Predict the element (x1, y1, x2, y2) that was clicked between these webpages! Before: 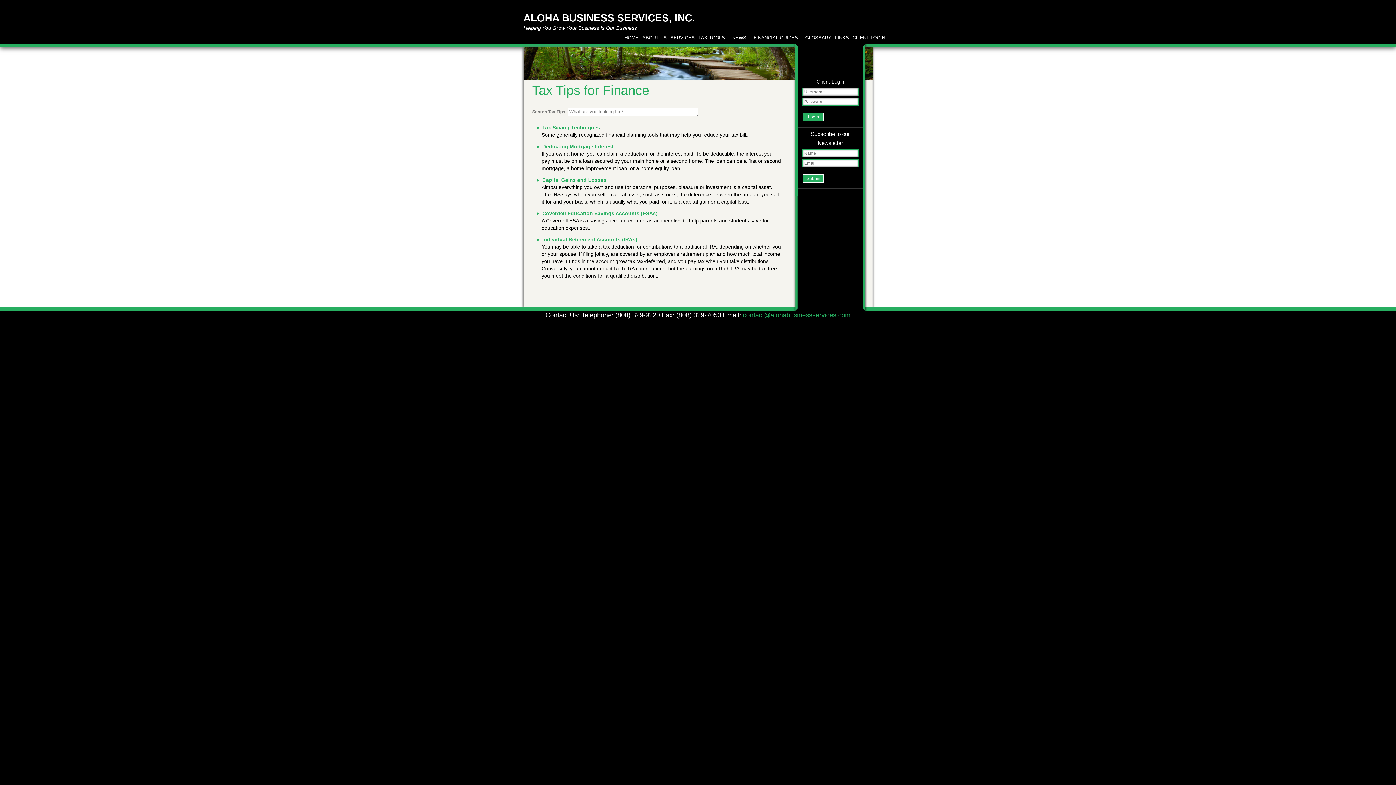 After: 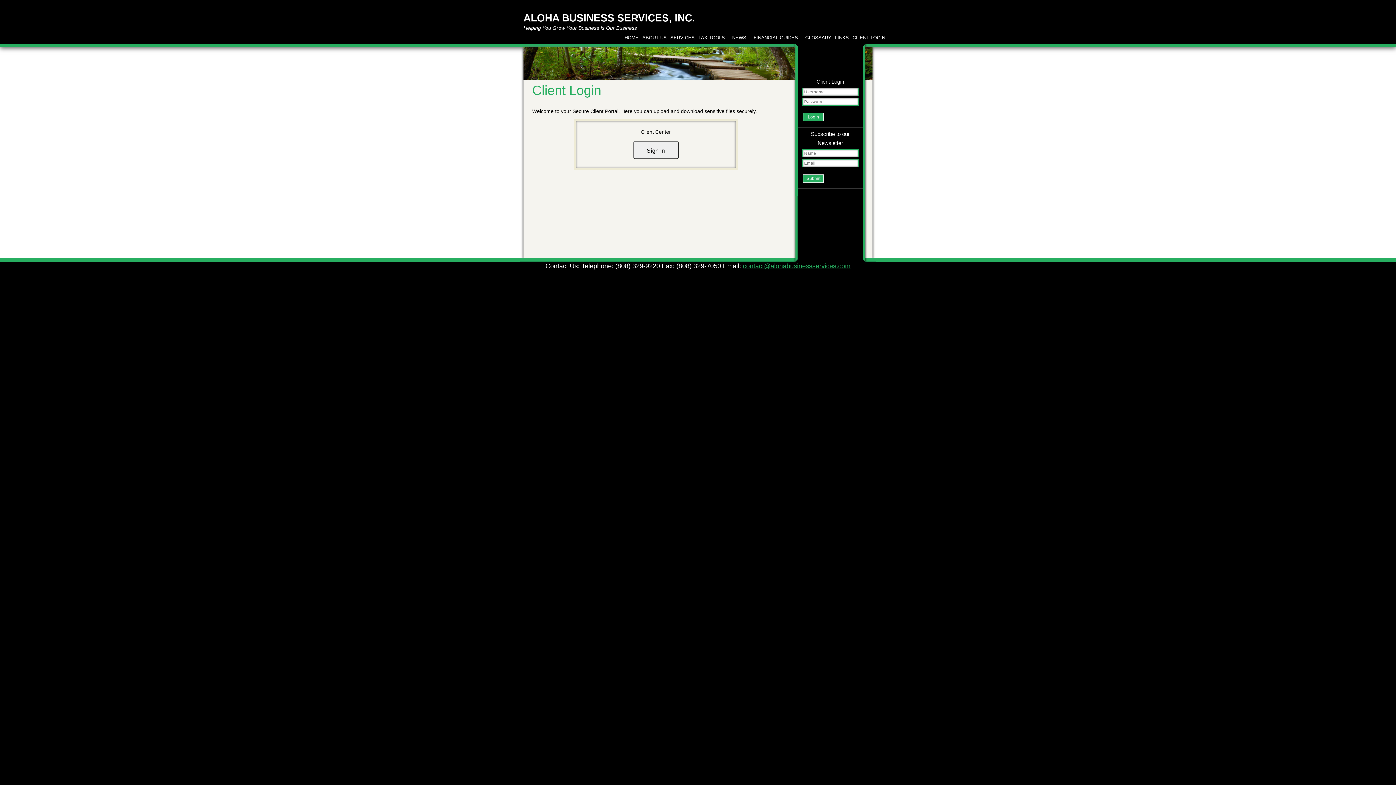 Action: bbox: (850, 31, 887, 44) label: CLIENT LOGIN